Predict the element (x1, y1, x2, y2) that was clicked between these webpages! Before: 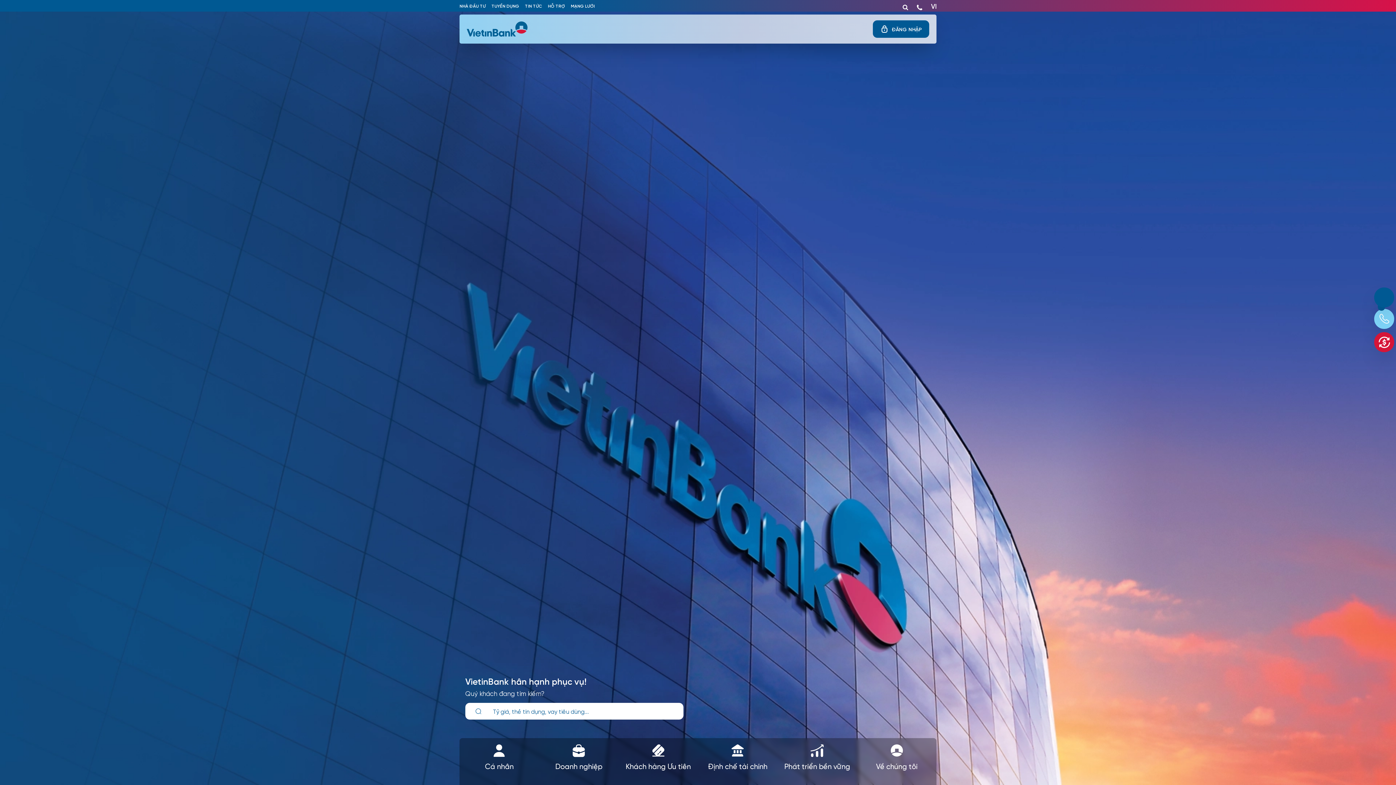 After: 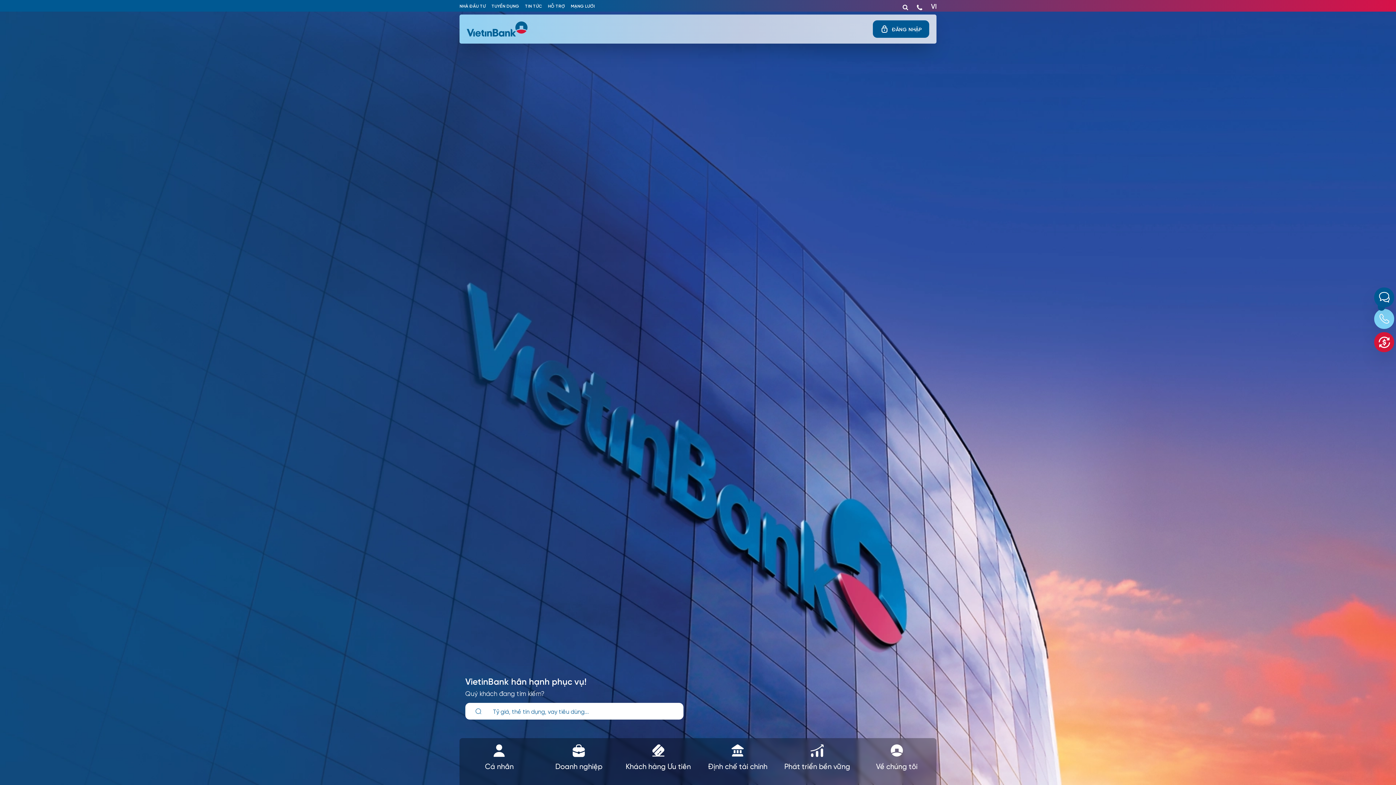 Action: bbox: (466, 21, 698, 36) label: vietinbank